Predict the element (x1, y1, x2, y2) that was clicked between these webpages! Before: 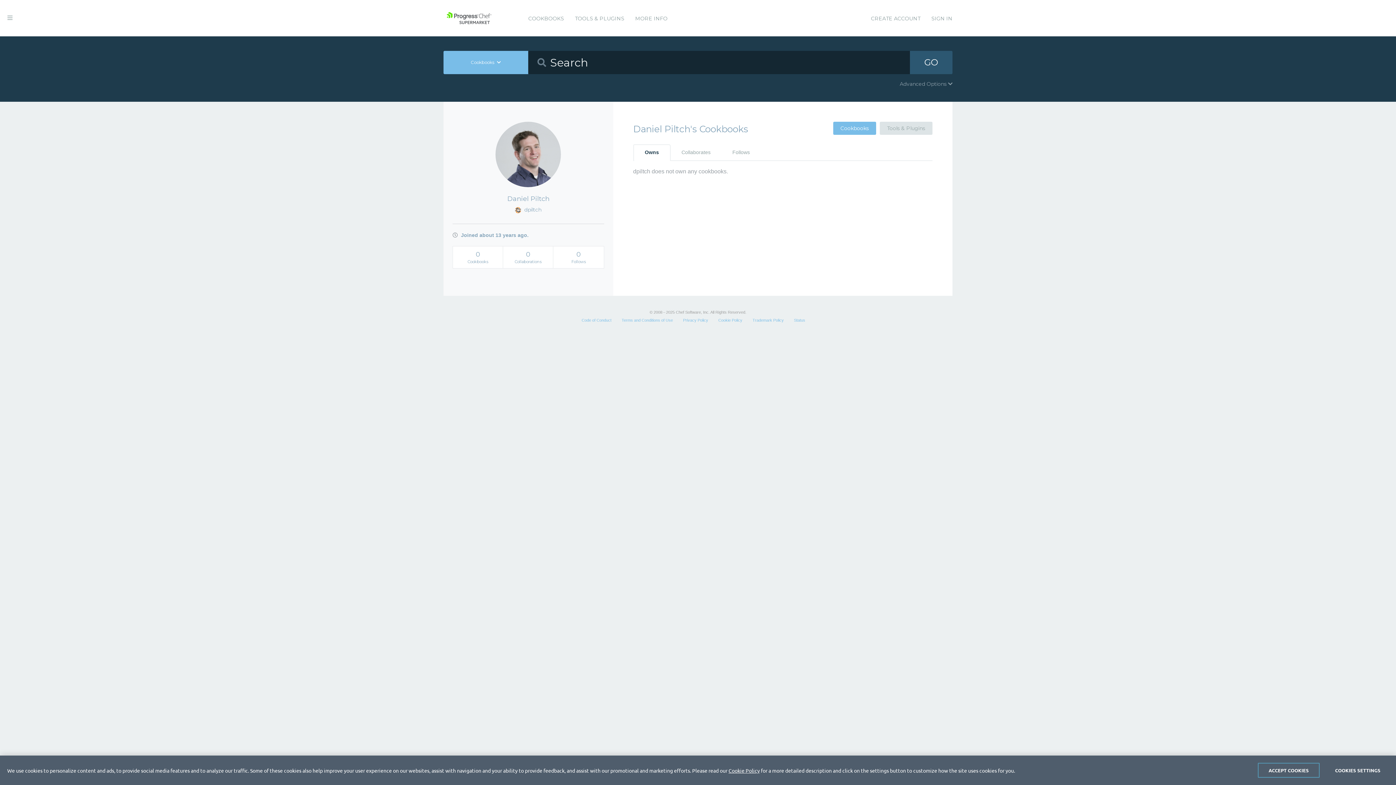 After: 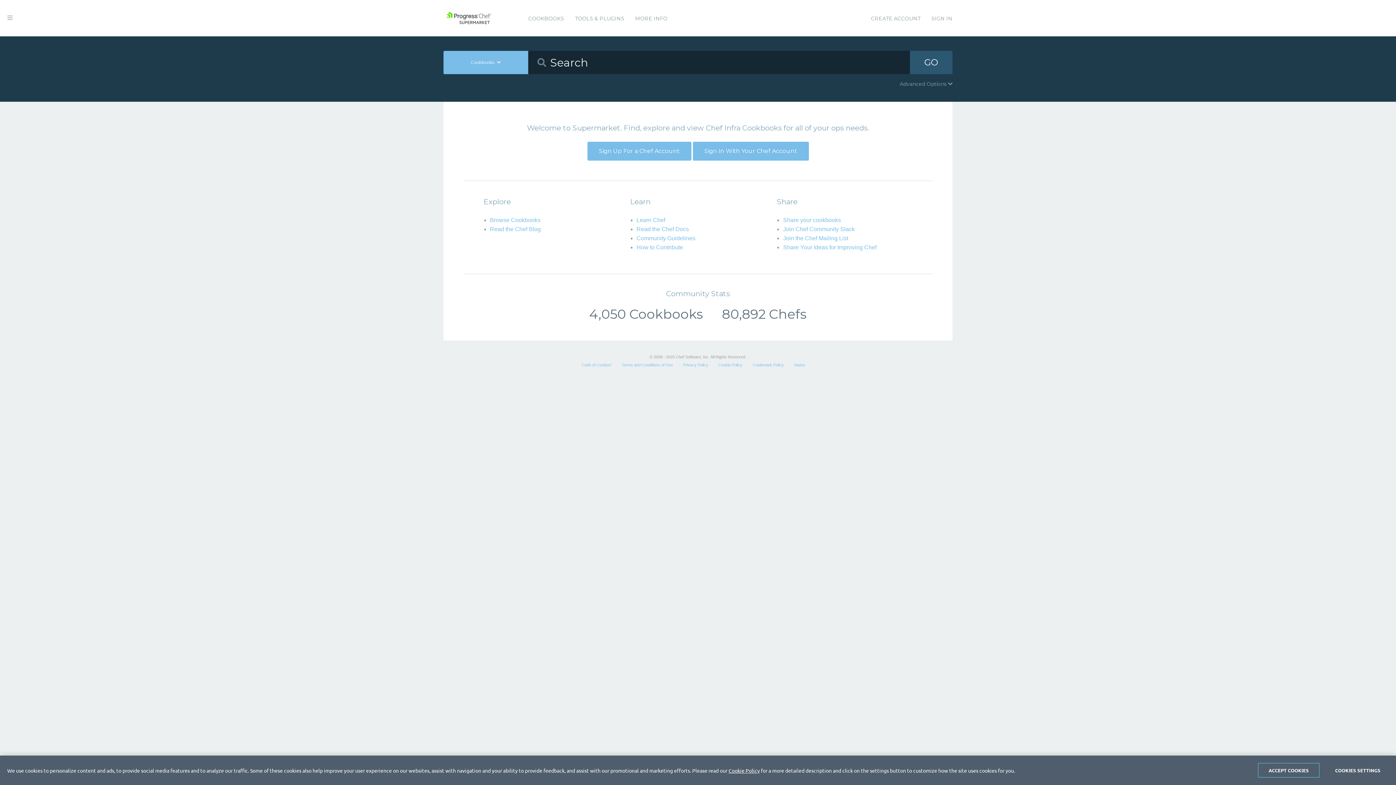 Action: bbox: (443, 11, 494, 24)